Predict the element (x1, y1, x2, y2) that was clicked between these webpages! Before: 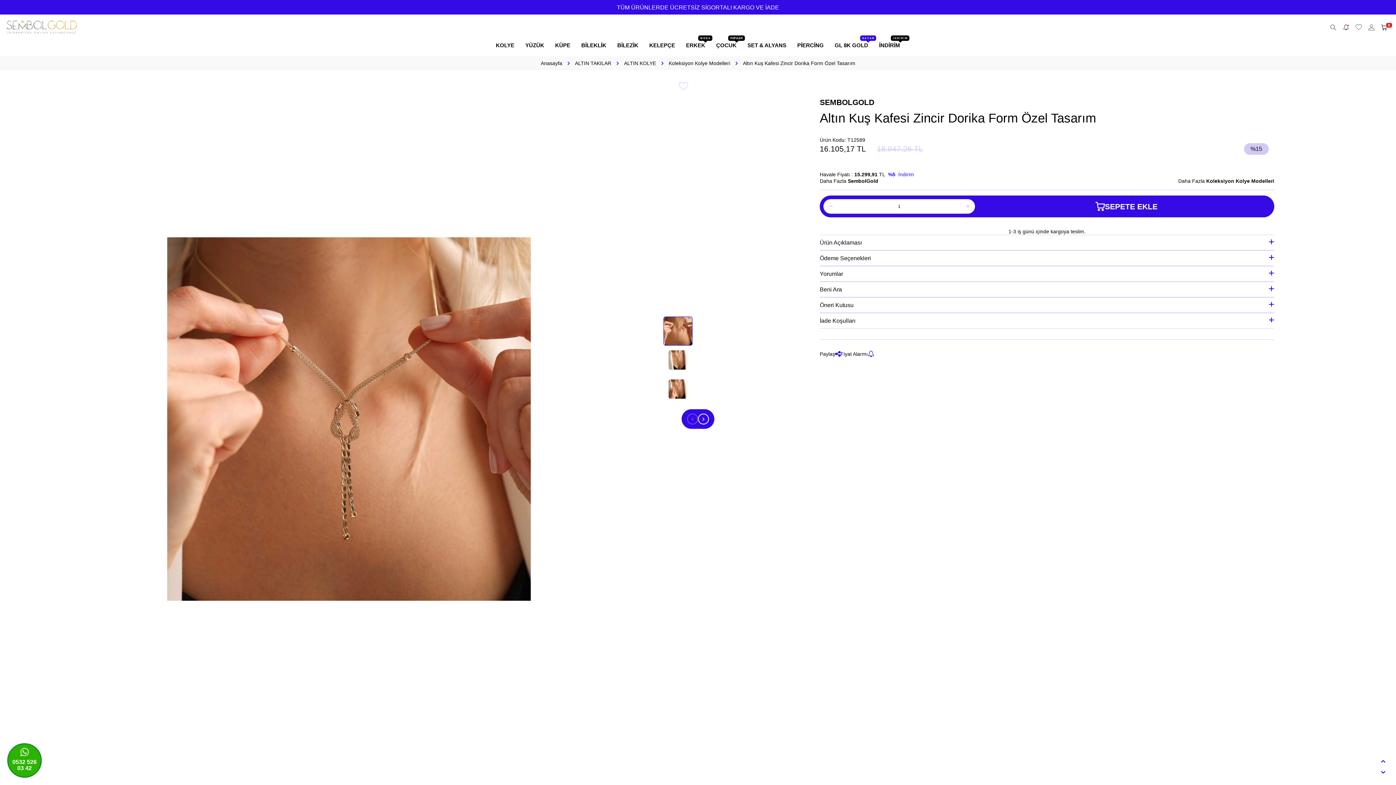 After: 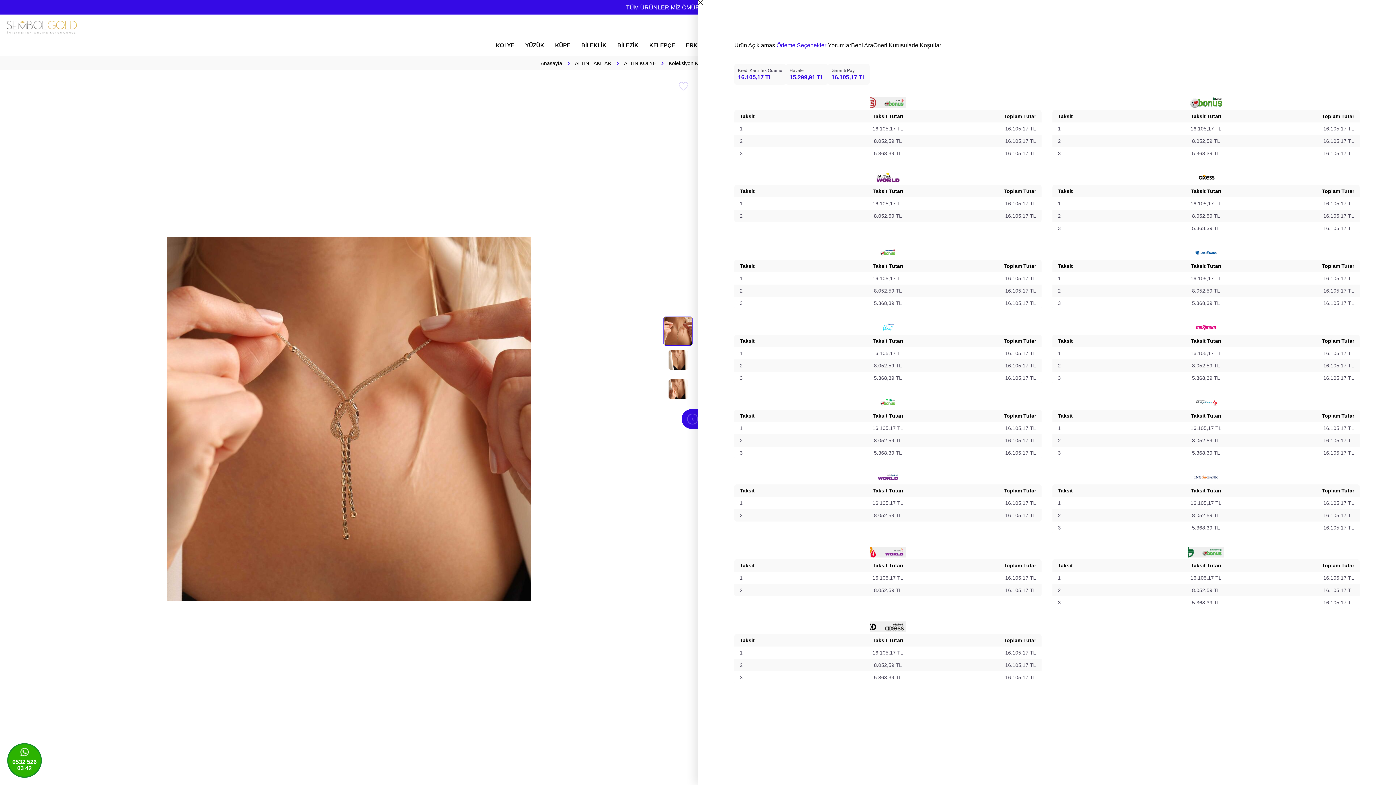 Action: bbox: (820, 250, 1274, 266) label: Ödeme Seçenekleri